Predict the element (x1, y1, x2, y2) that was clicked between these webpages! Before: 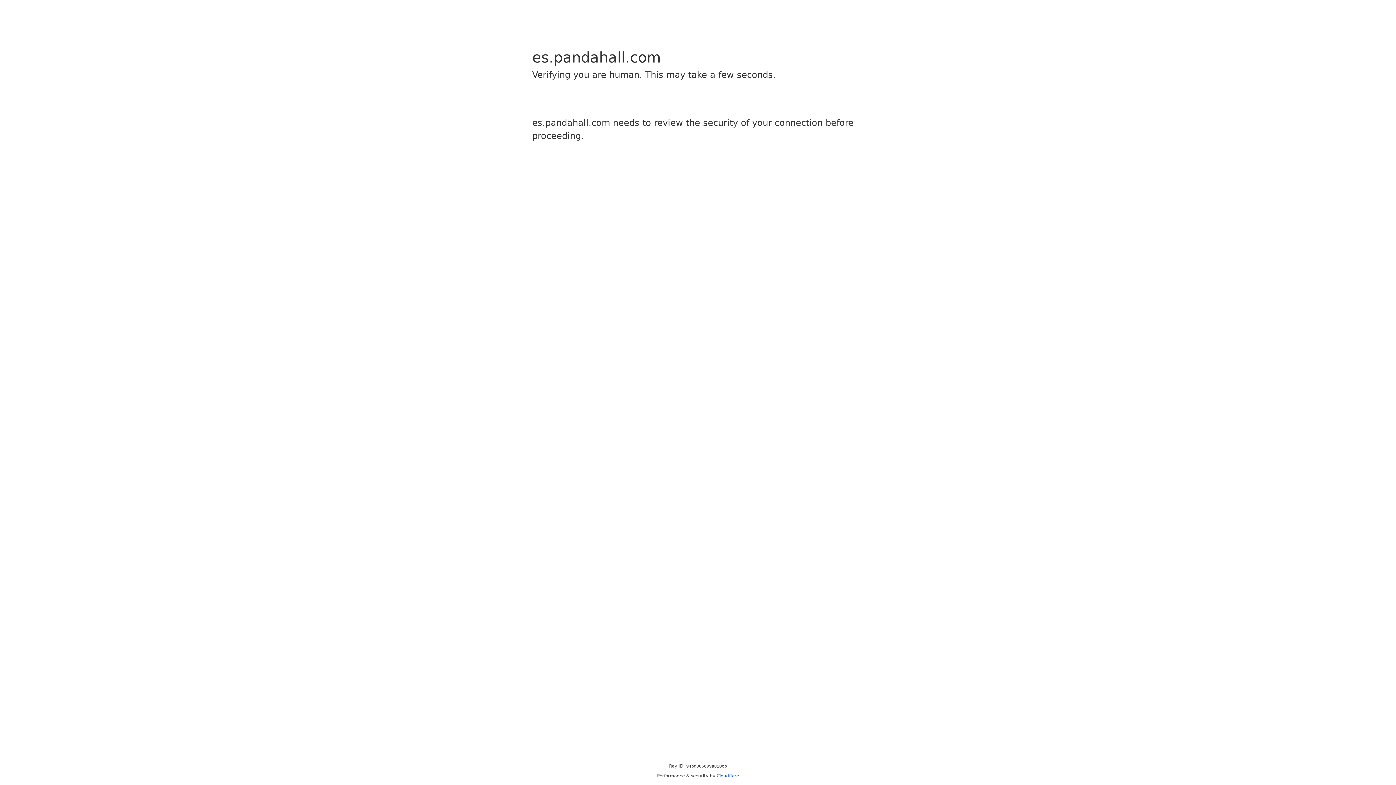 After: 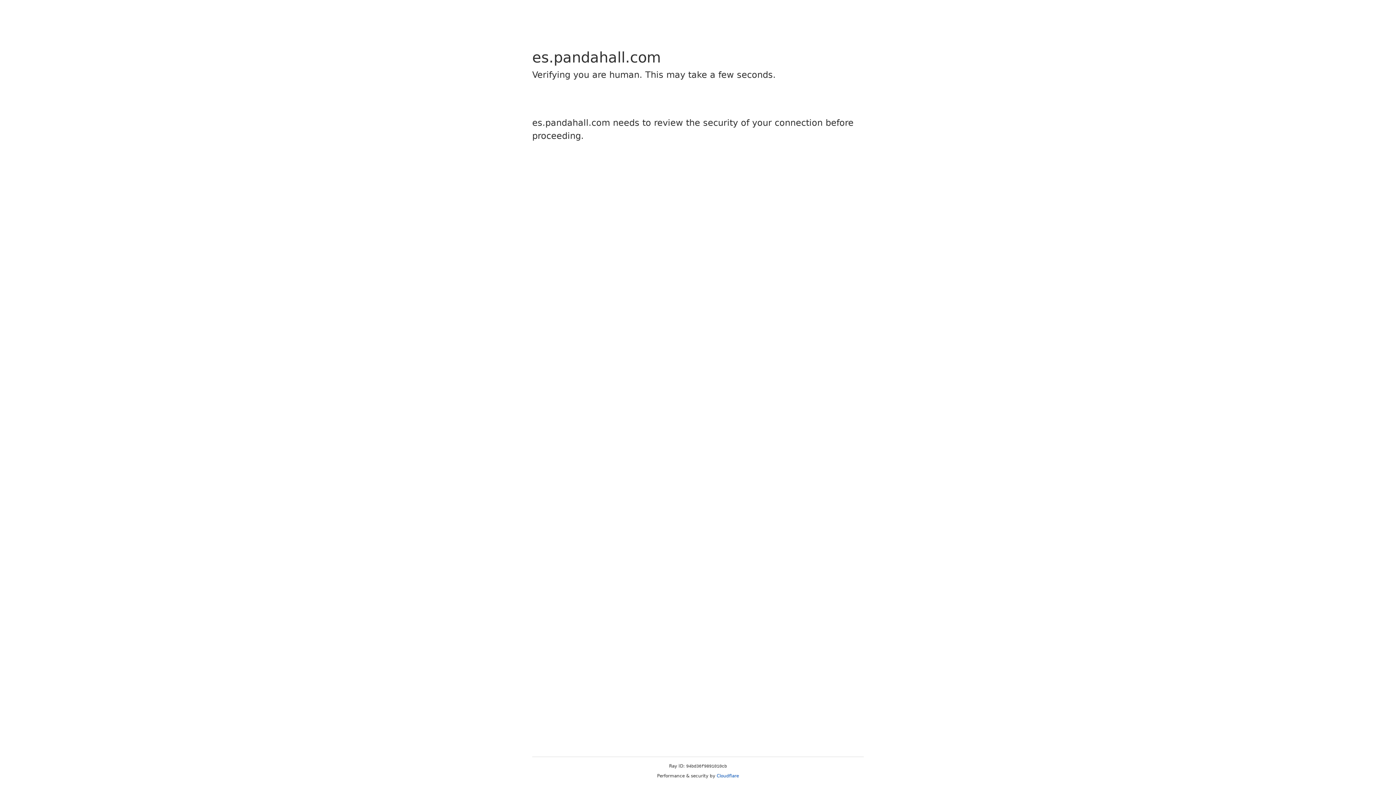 Action: label: Cloudflare bbox: (716, 773, 739, 778)